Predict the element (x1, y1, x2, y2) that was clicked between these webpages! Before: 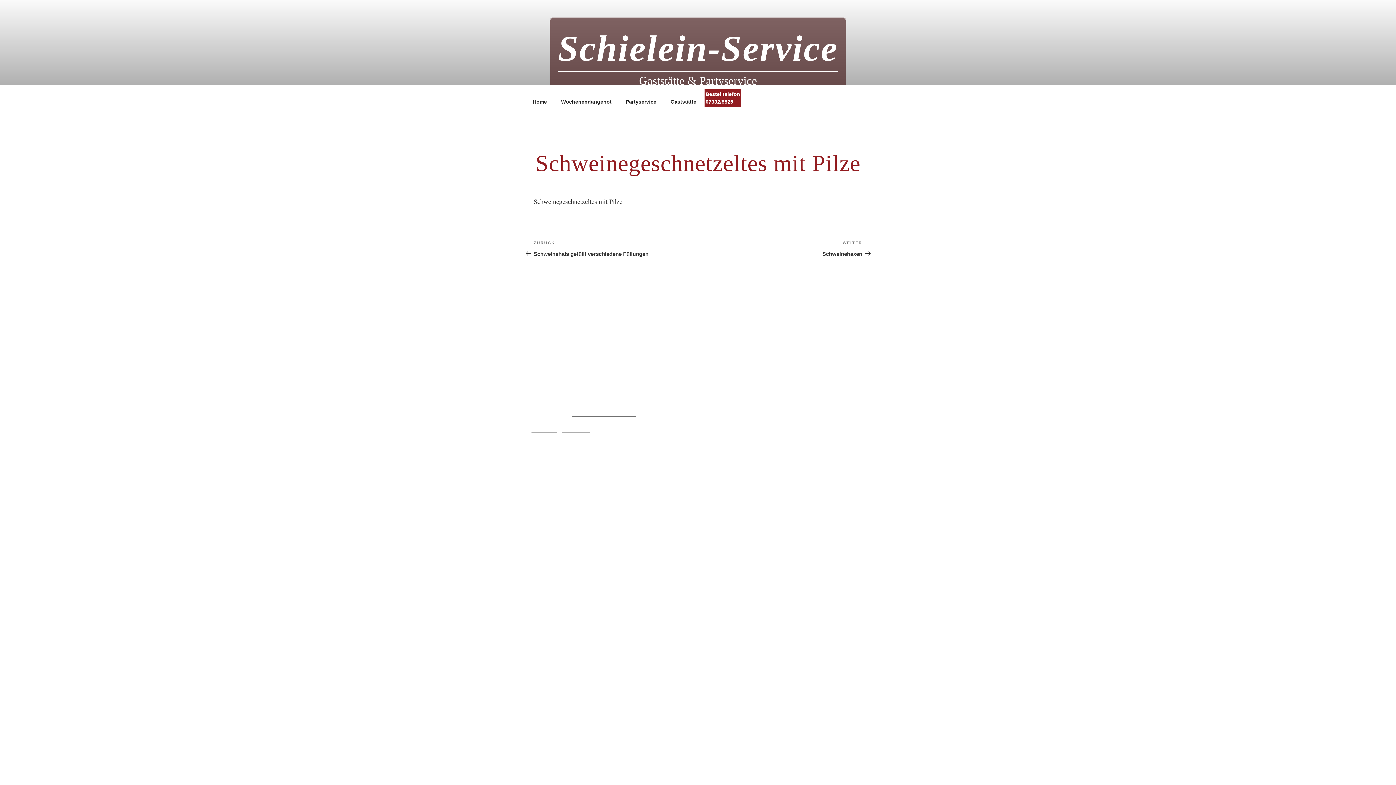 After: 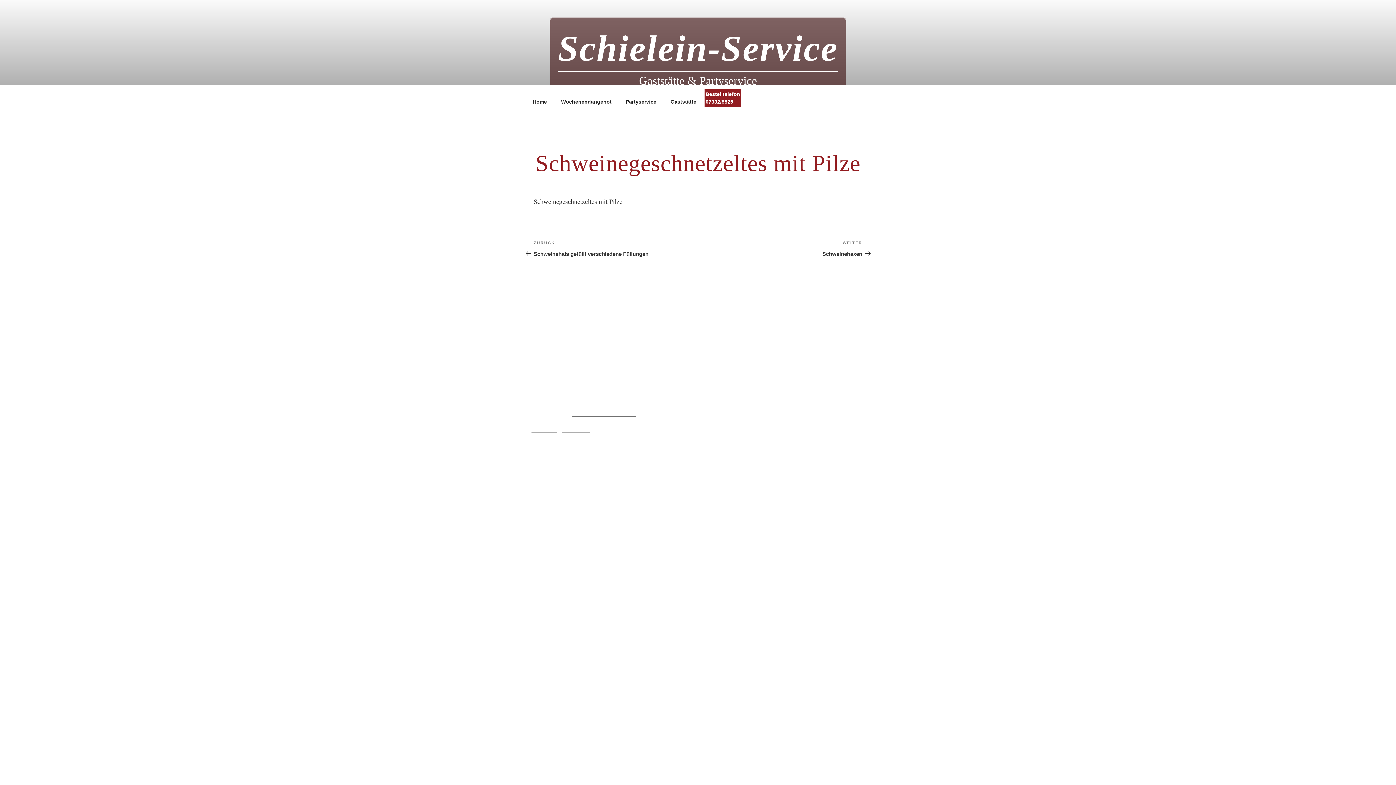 Action: bbox: (704, 89, 741, 107) label: Bestelltelefon
07332/5825